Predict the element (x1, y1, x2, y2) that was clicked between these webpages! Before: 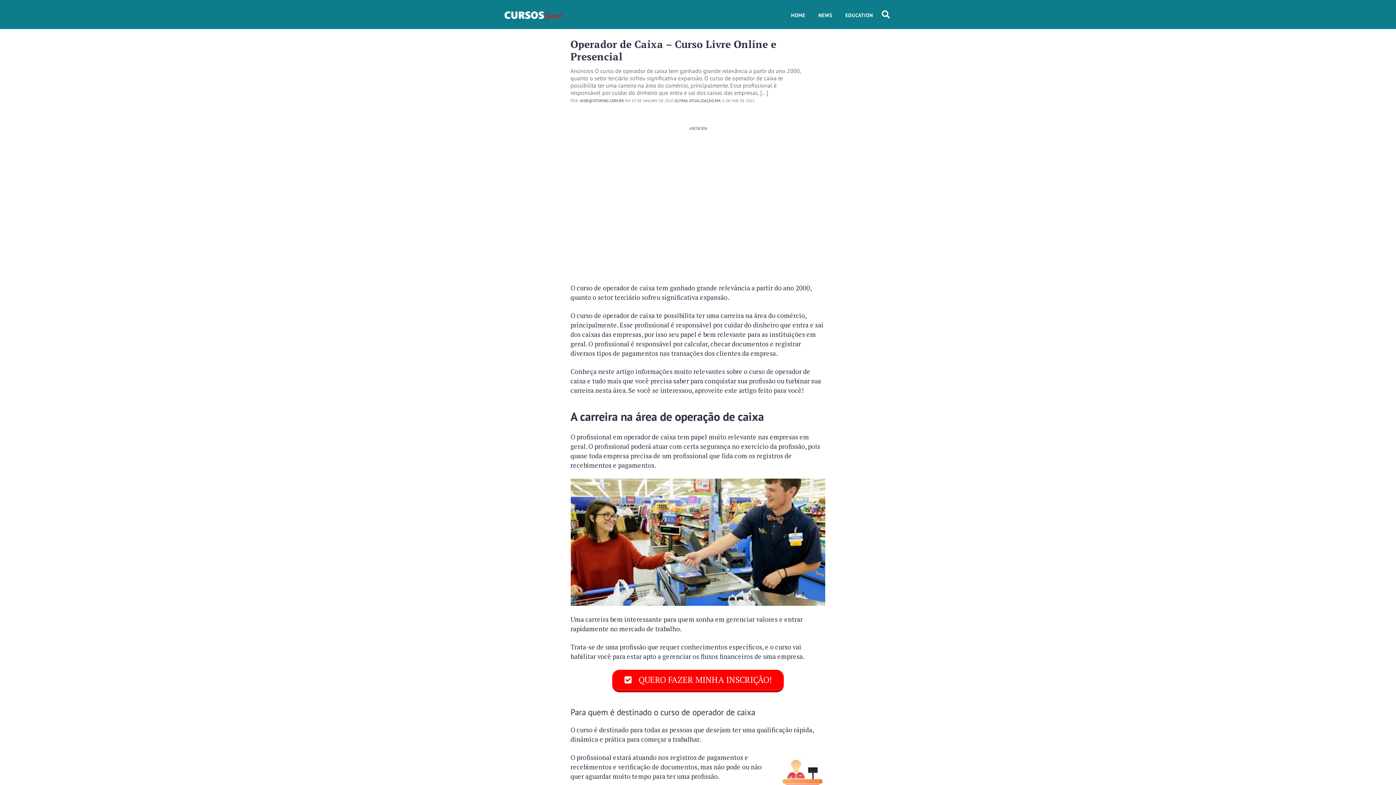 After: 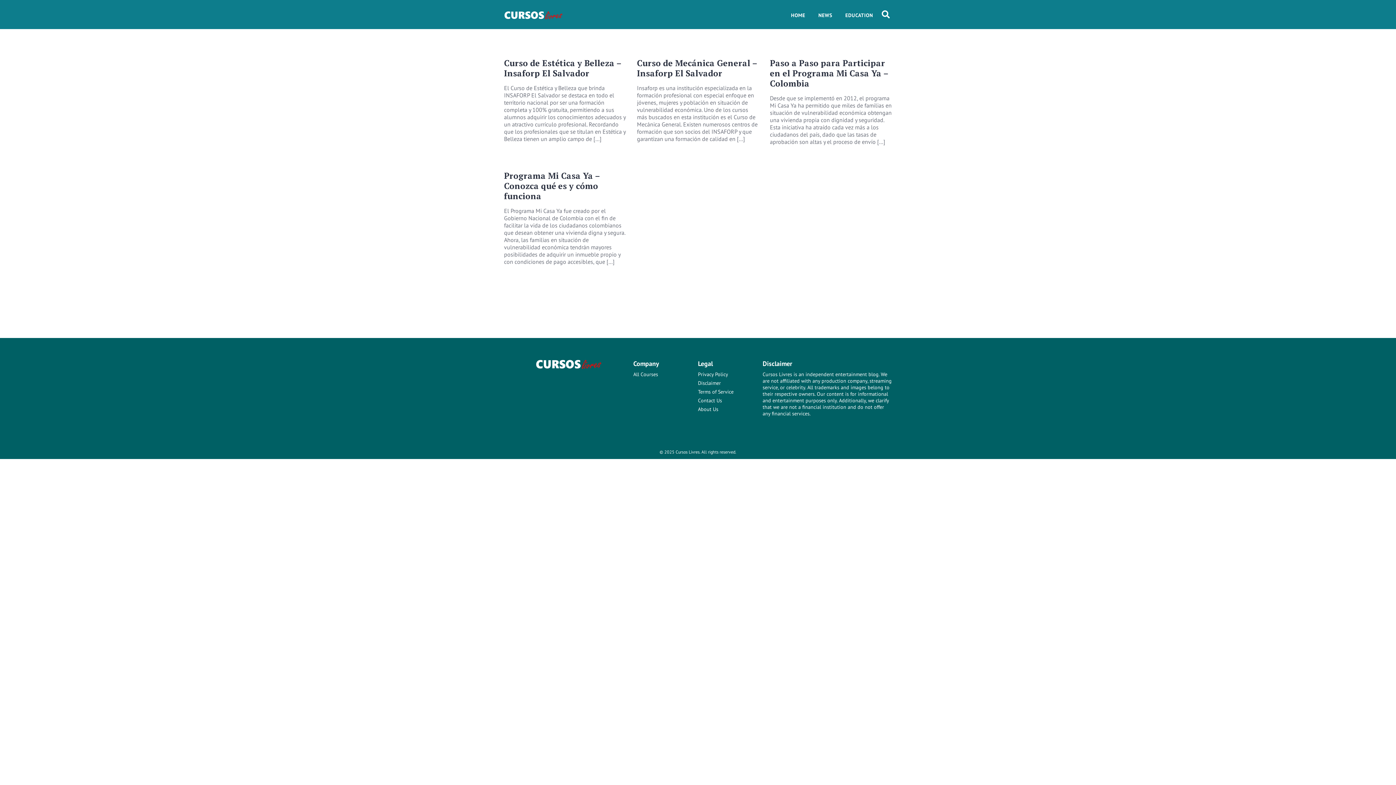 Action: bbox: (815, 8, 835, 22) label: NEWS